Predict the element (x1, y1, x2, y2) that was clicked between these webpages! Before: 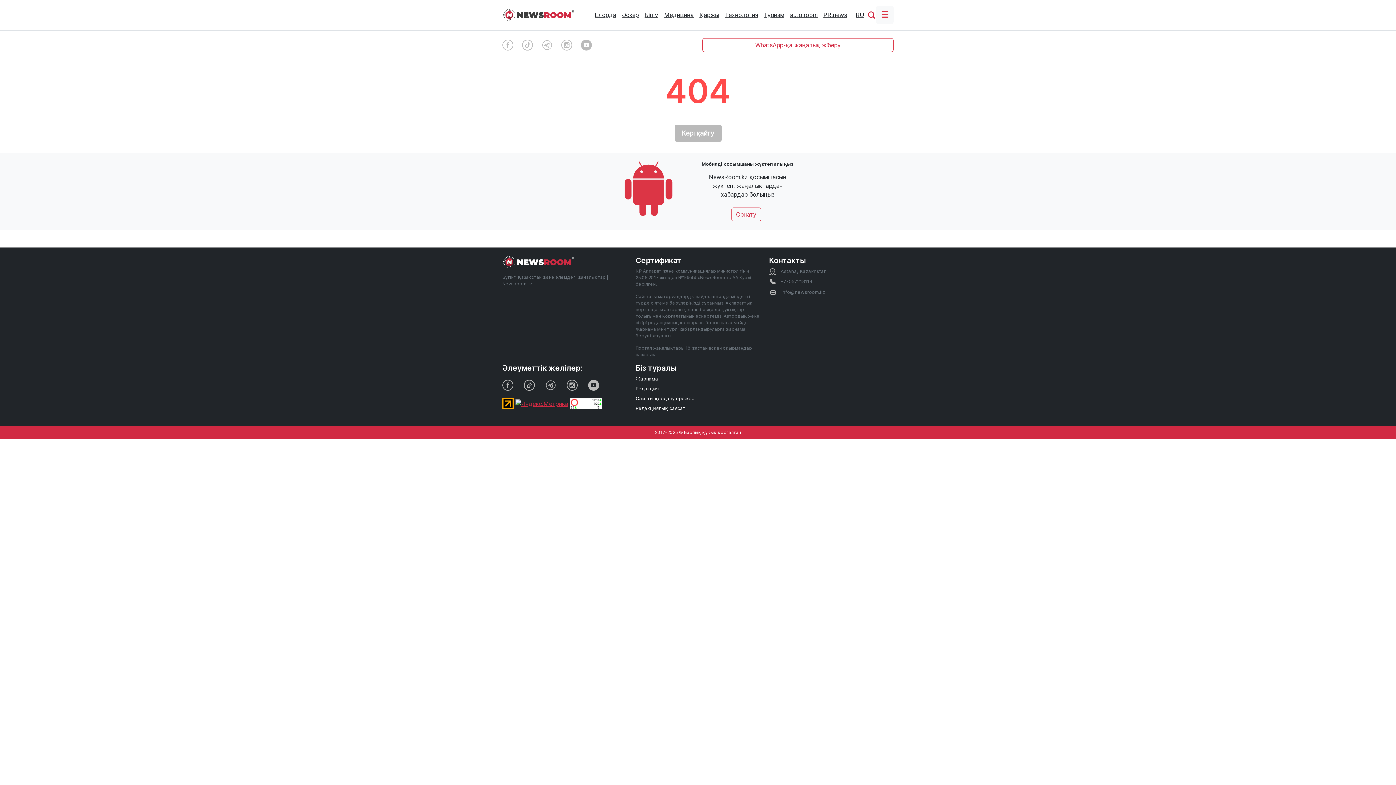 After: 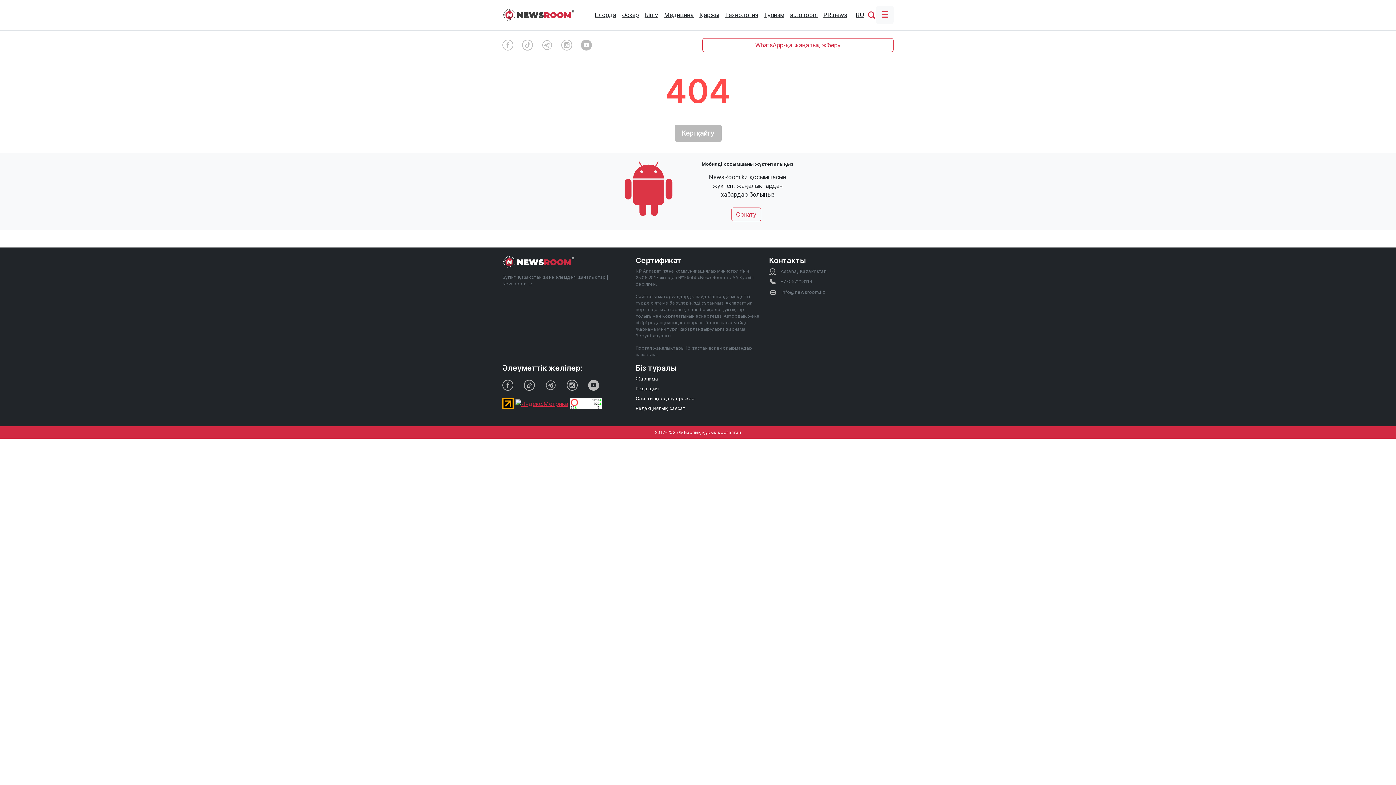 Action: bbox: (524, 381, 539, 388) label:  